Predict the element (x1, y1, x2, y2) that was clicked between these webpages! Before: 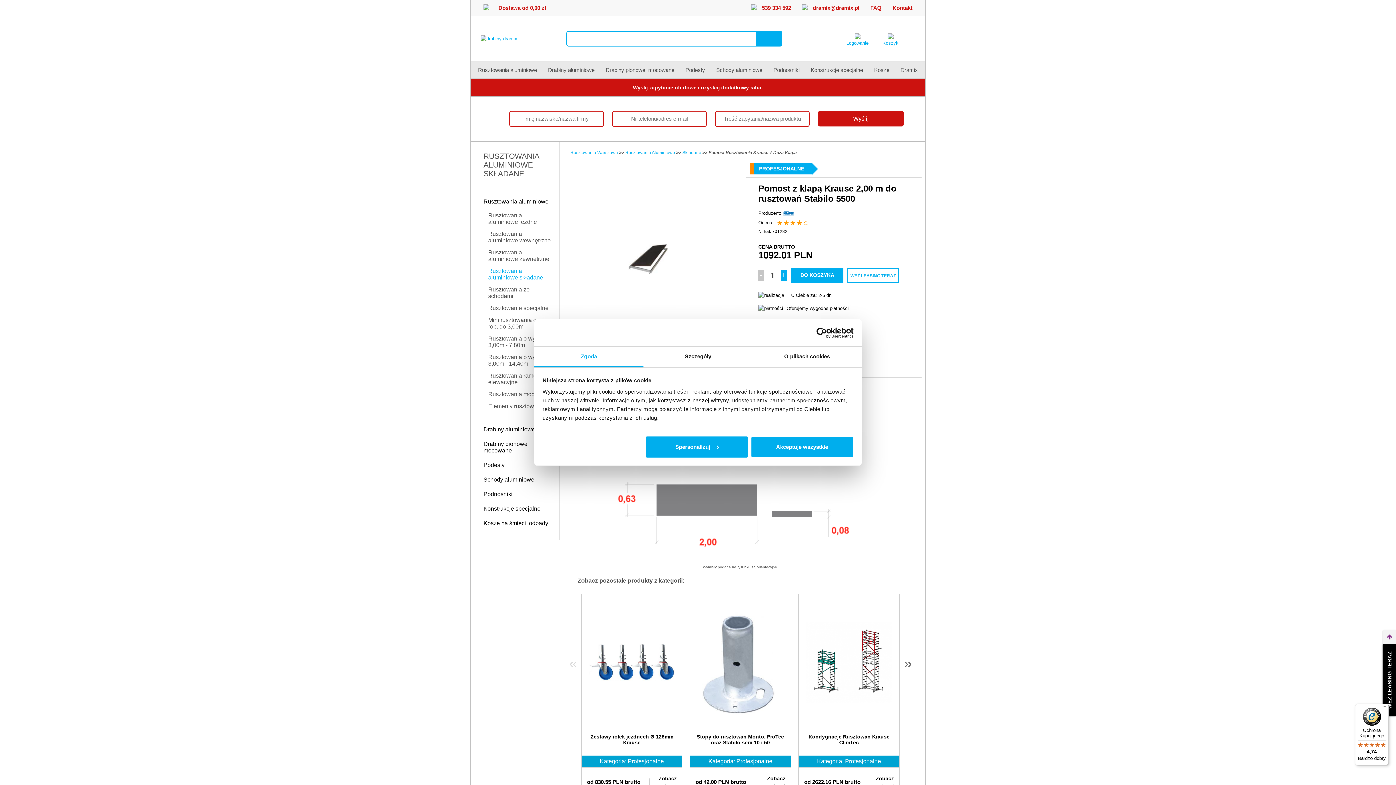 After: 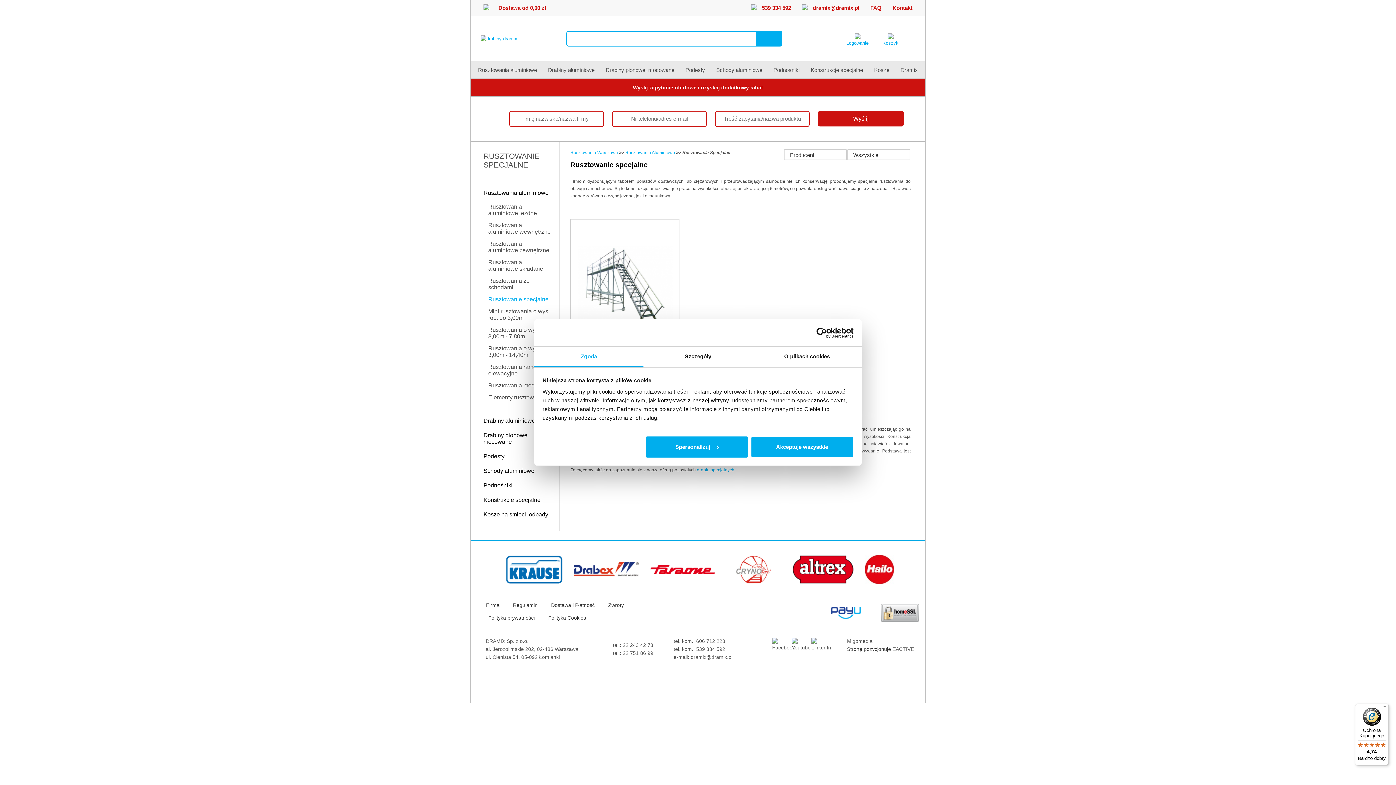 Action: label: Rusztowanie specjalne bbox: (485, 303, 552, 313)